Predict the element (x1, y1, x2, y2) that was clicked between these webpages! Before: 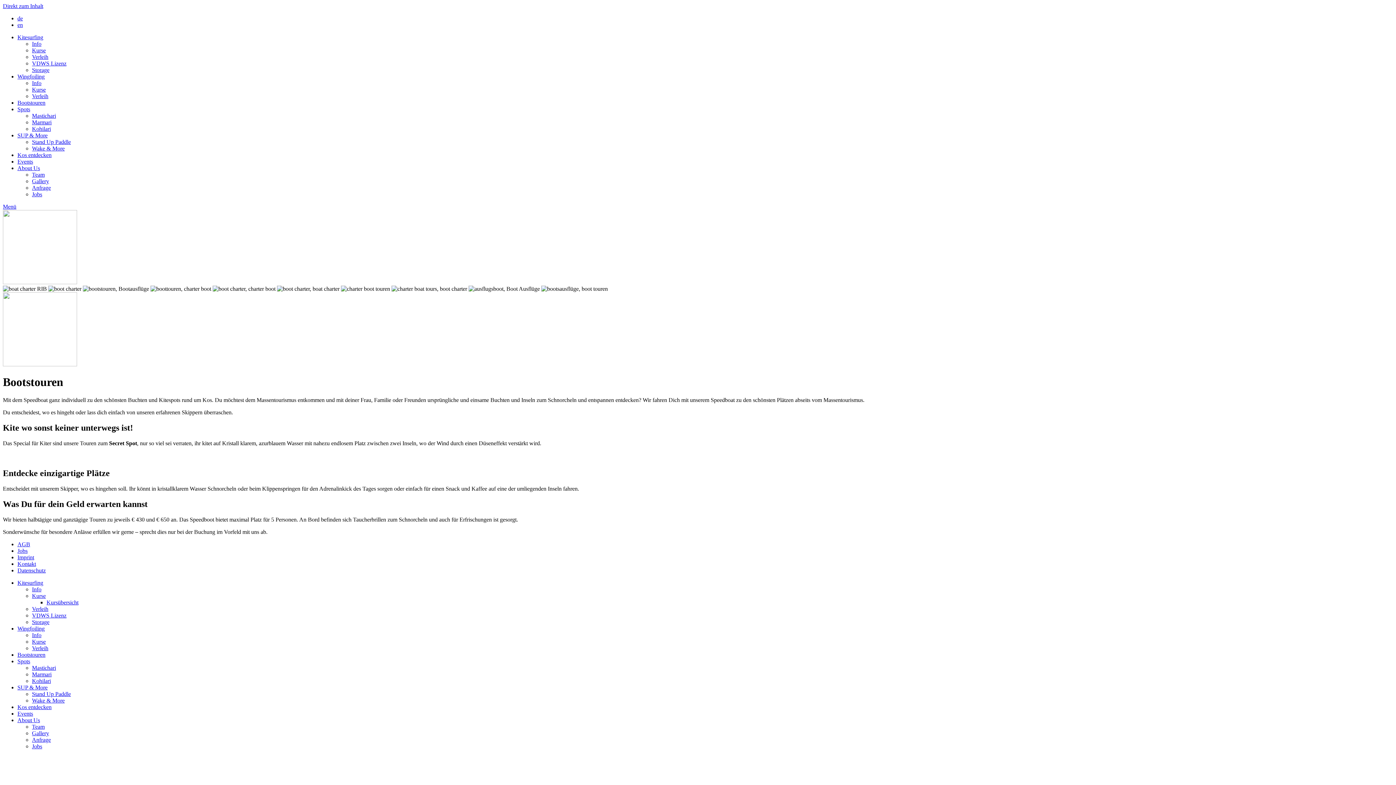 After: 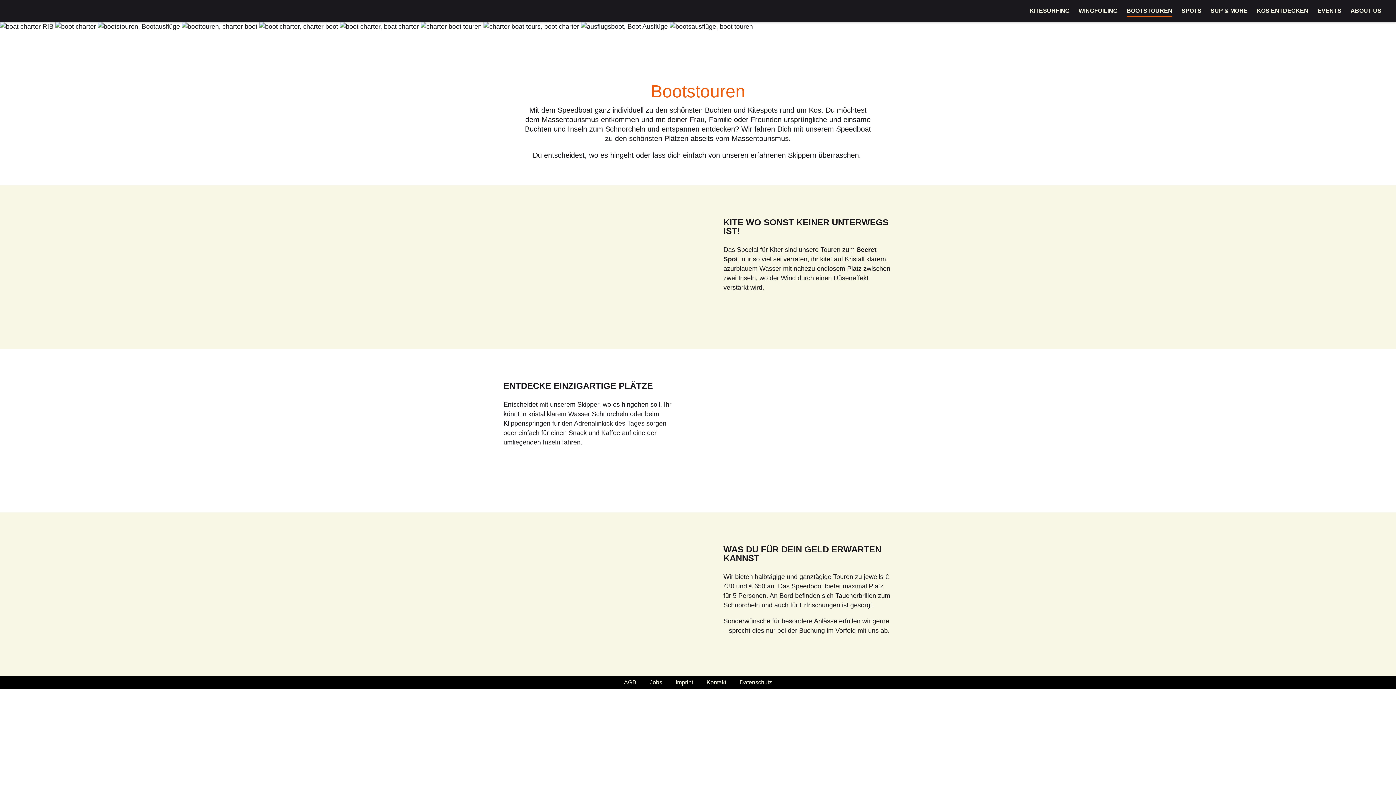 Action: bbox: (17, 15, 22, 21) label: de